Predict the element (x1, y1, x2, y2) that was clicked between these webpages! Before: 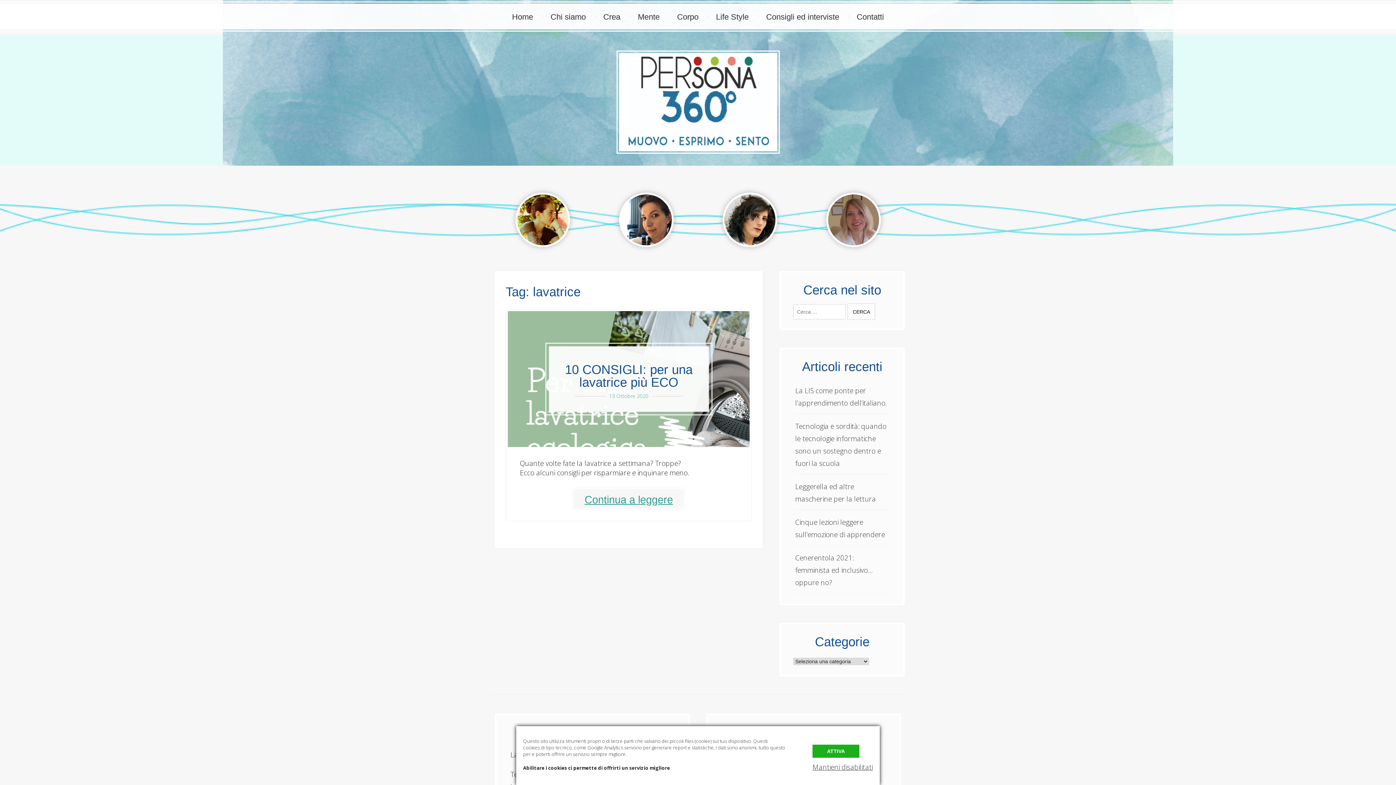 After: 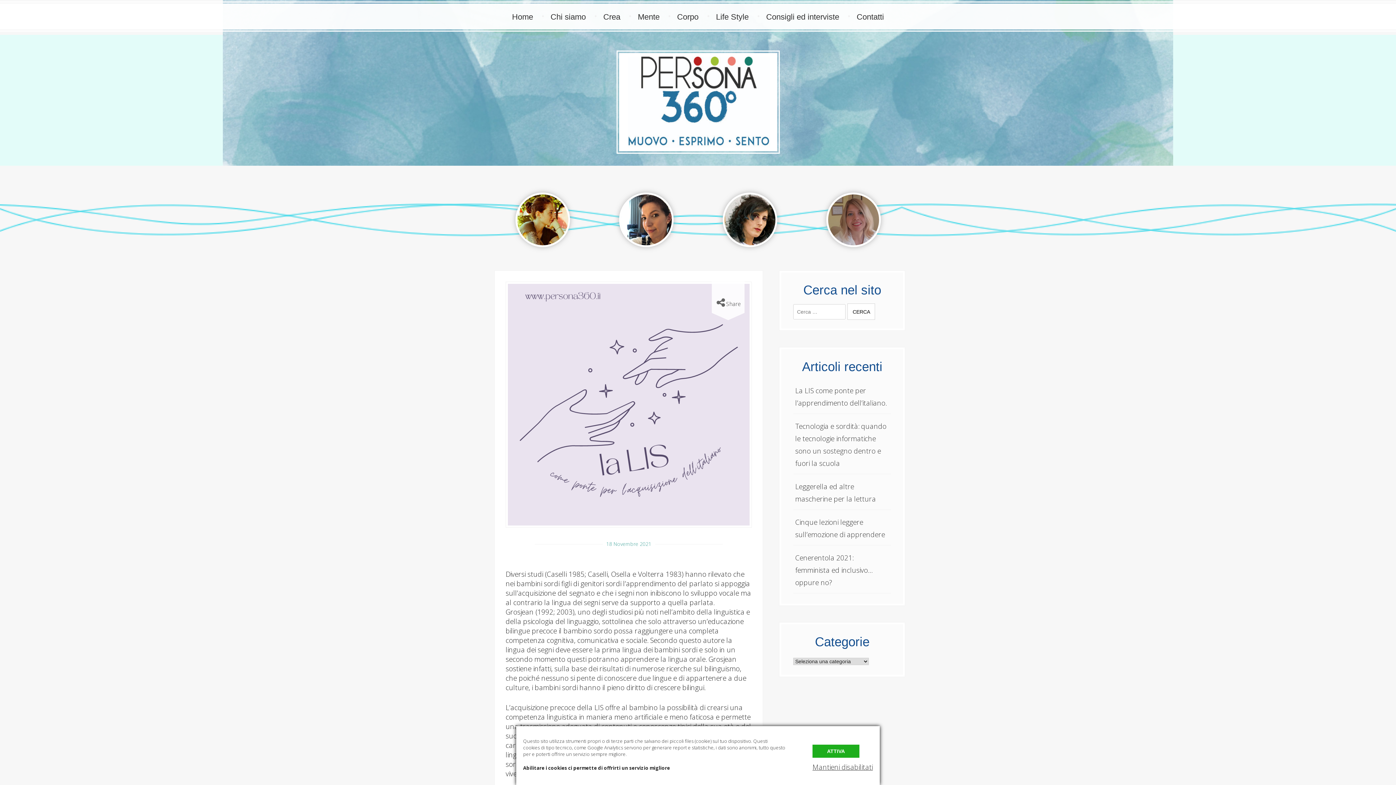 Action: label: La LIS come ponte per l’apprendimento dell’italiano. bbox: (793, 380, 891, 414)